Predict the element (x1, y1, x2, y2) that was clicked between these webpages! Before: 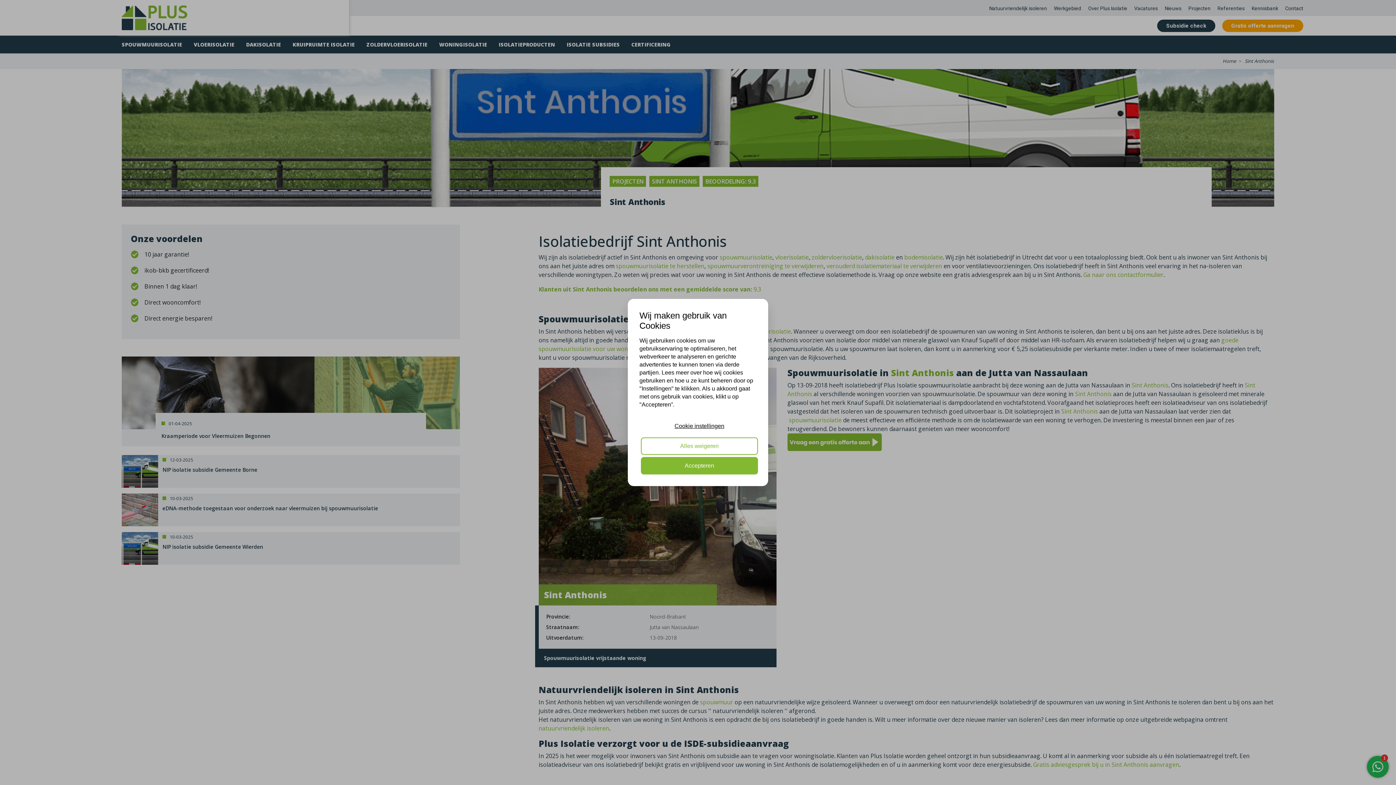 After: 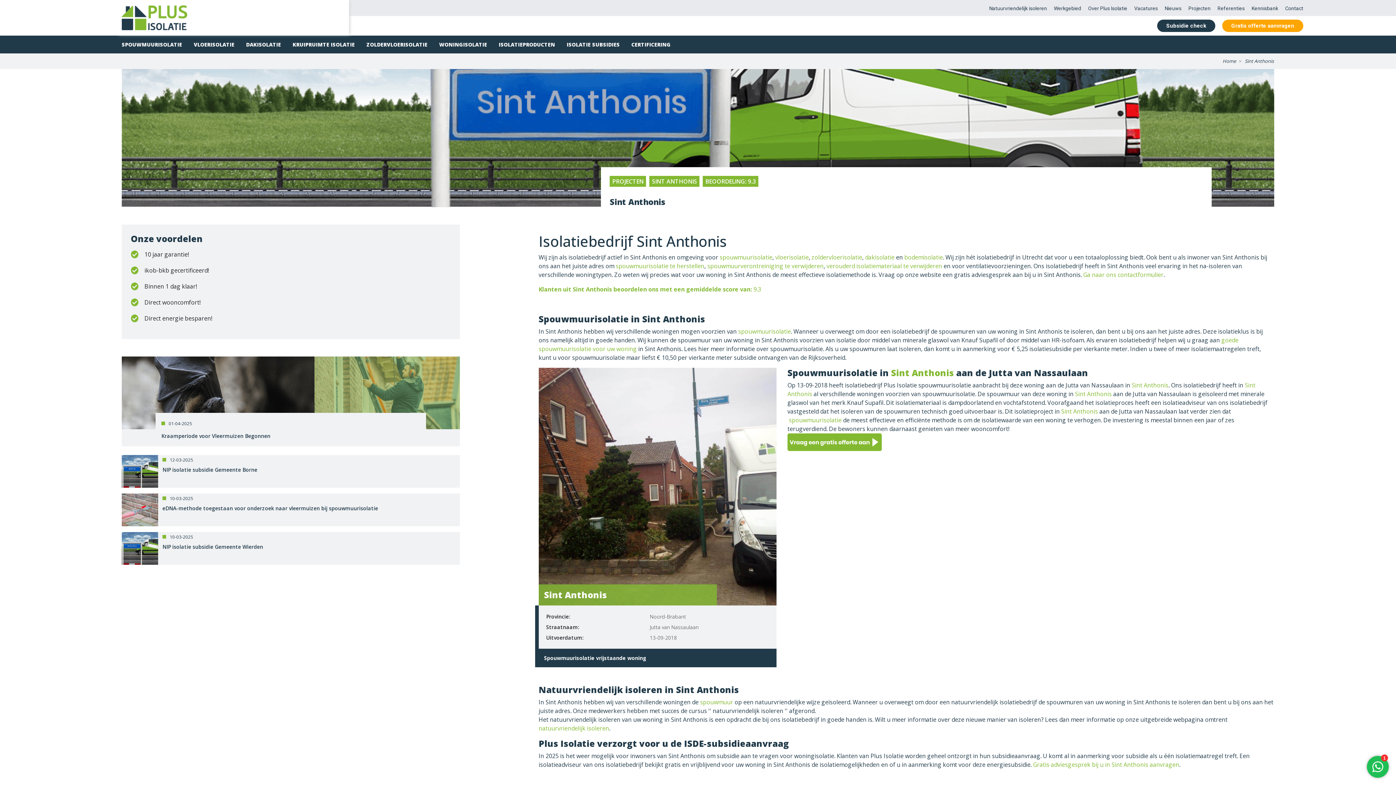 Action: bbox: (641, 437, 758, 454) label: Alles weigeren